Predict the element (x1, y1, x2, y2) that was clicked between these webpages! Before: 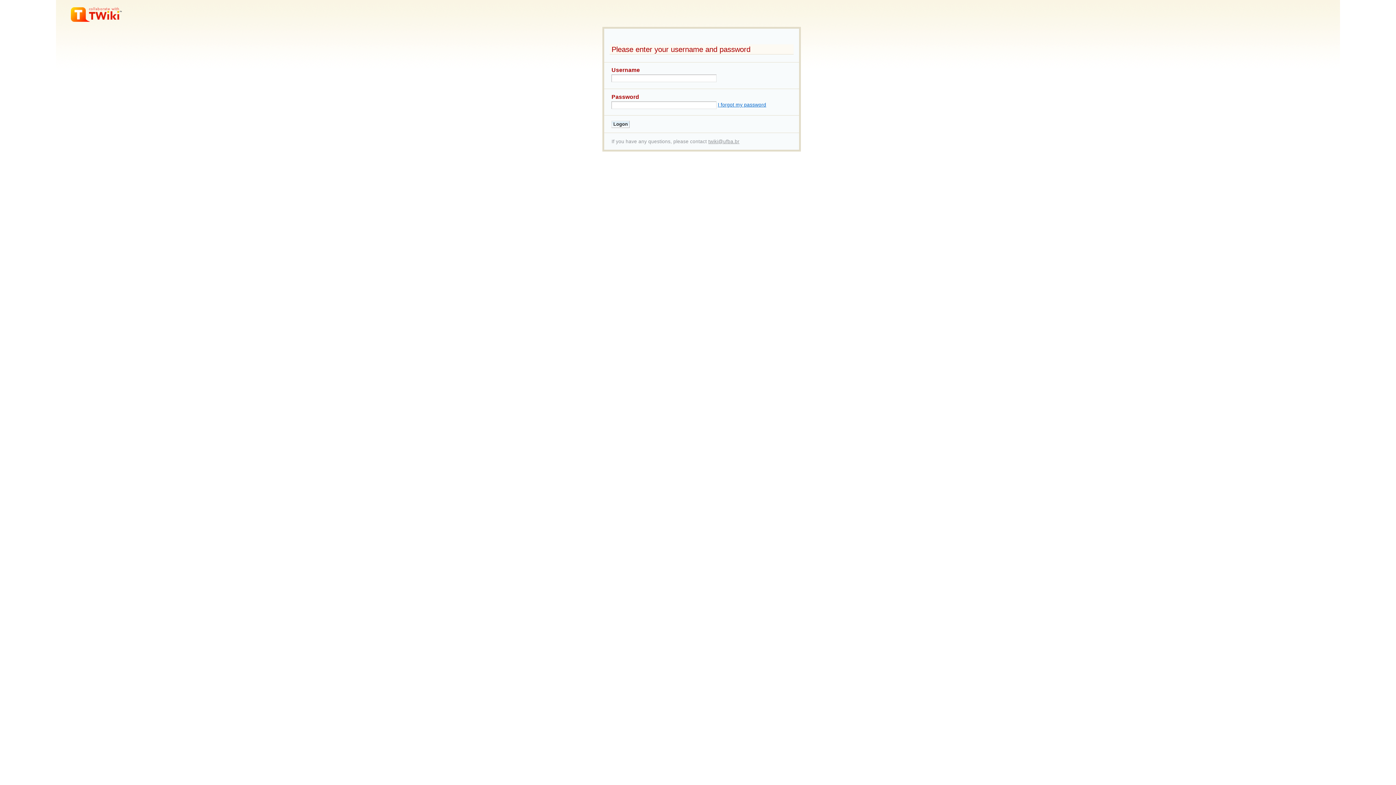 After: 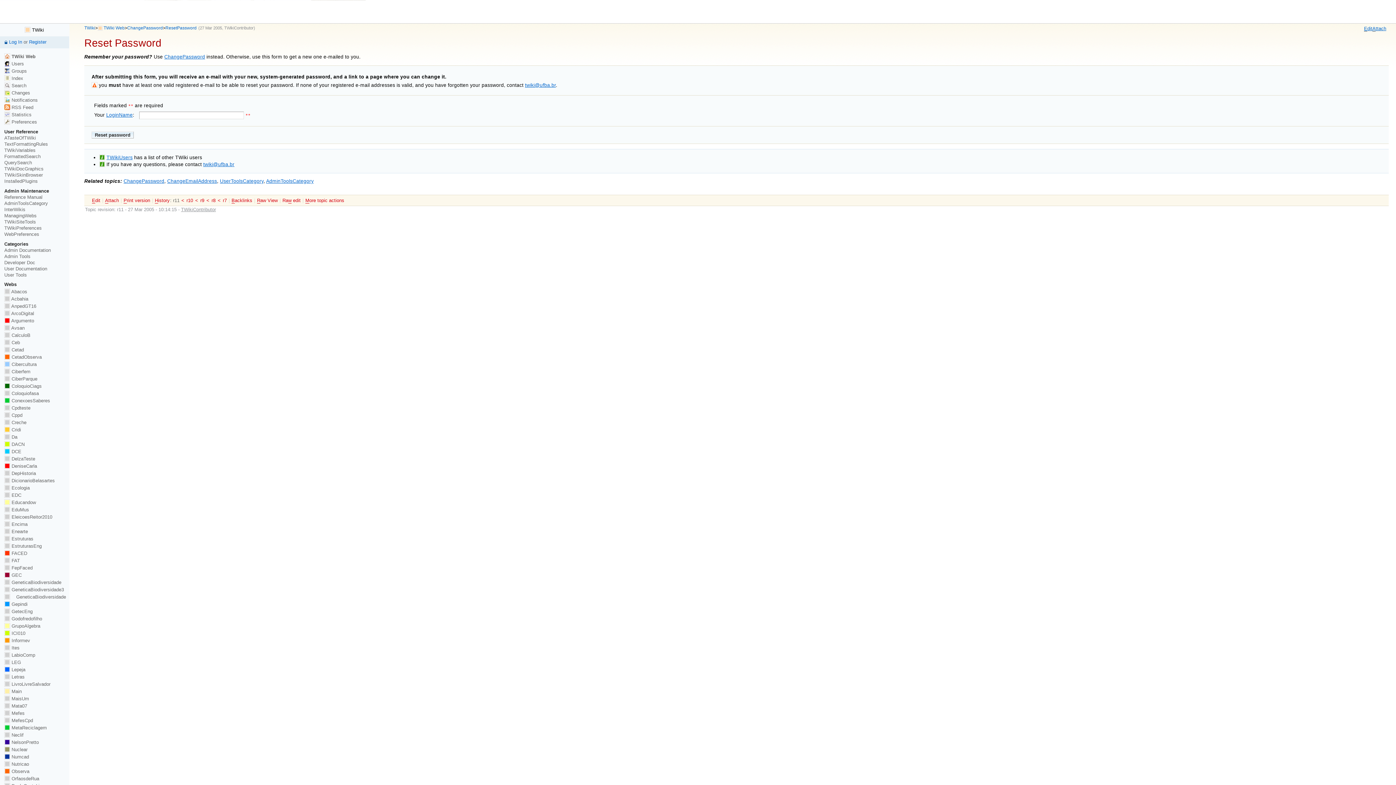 Action: bbox: (718, 102, 766, 107) label: I forgot my password